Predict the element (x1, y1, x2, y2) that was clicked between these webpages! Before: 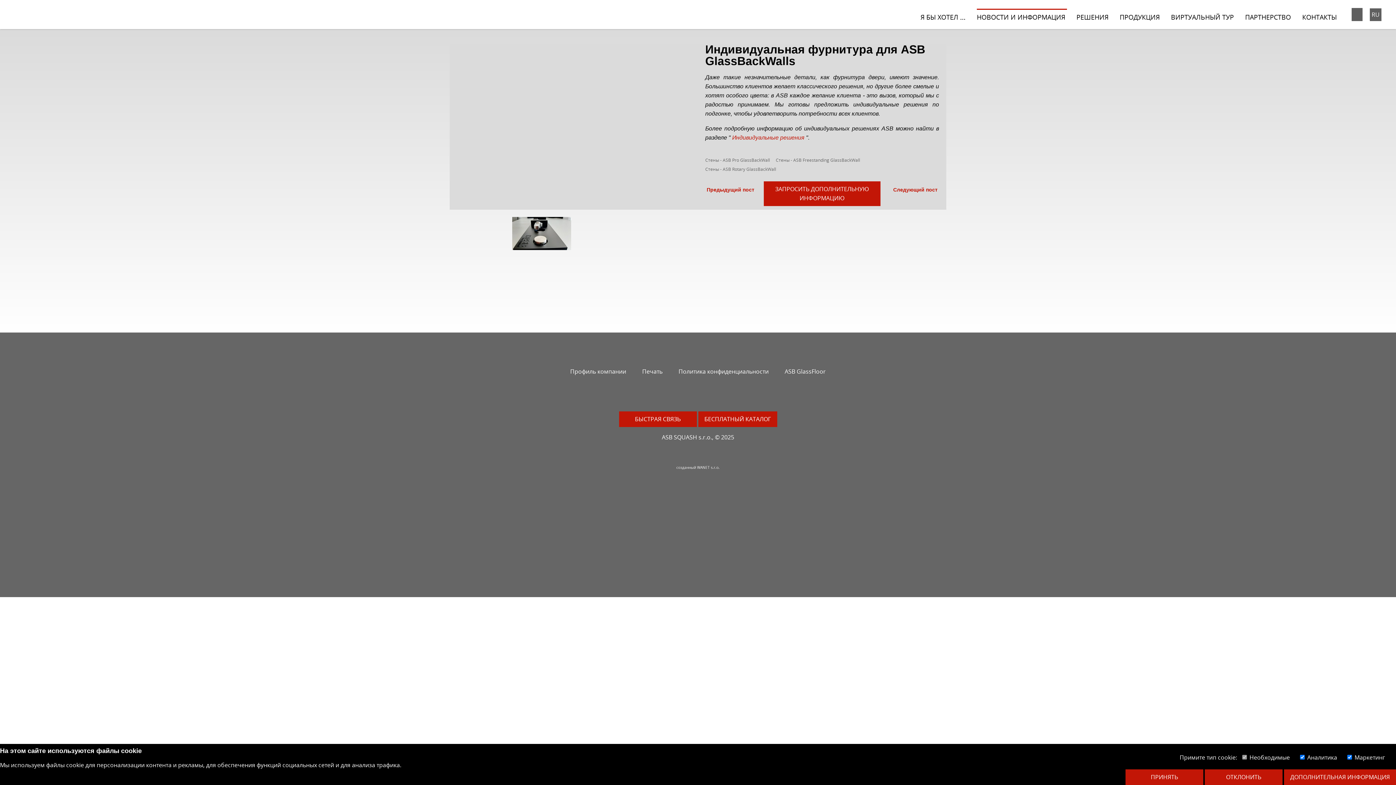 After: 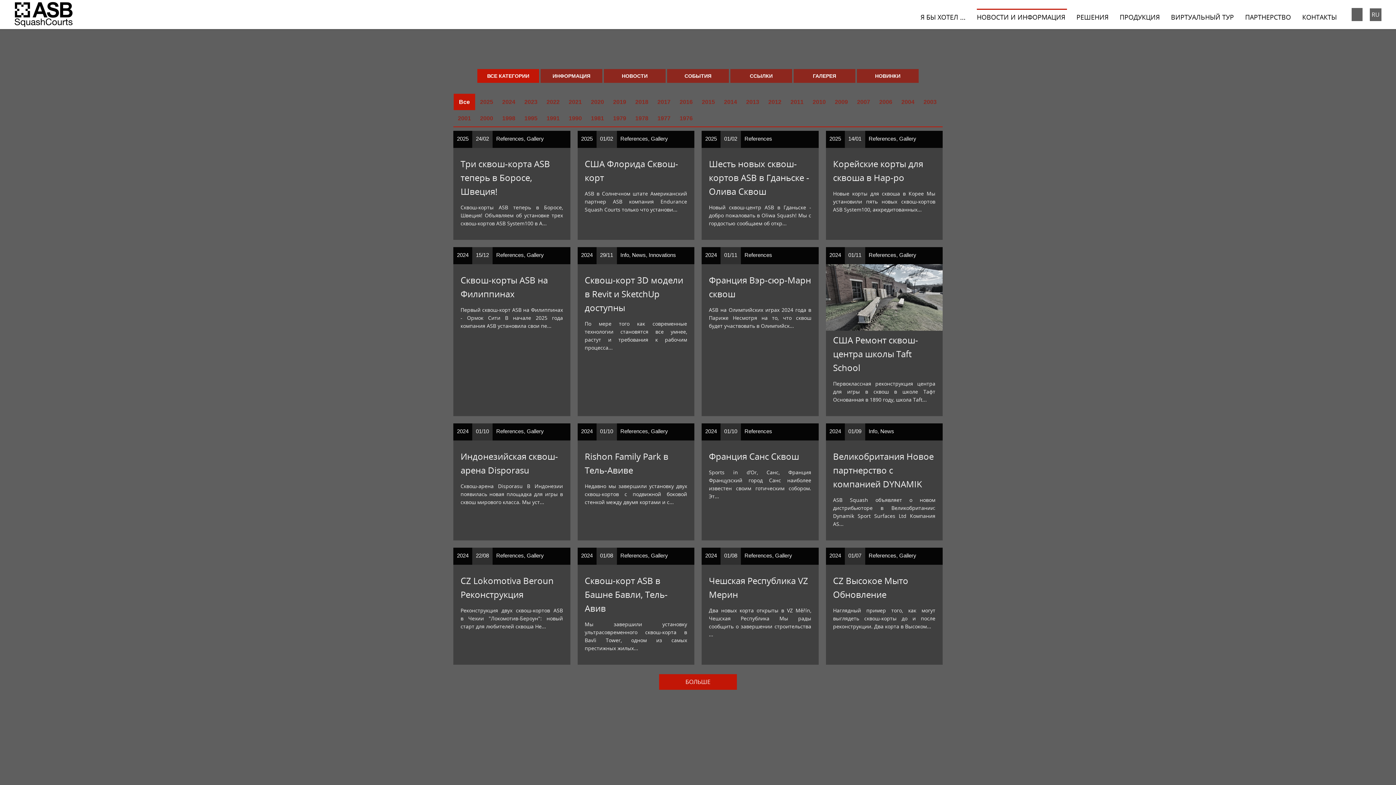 Action: label: НОВОСТИ И ИНФОРМАЦИЯ bbox: (977, 3, 1068, 29)